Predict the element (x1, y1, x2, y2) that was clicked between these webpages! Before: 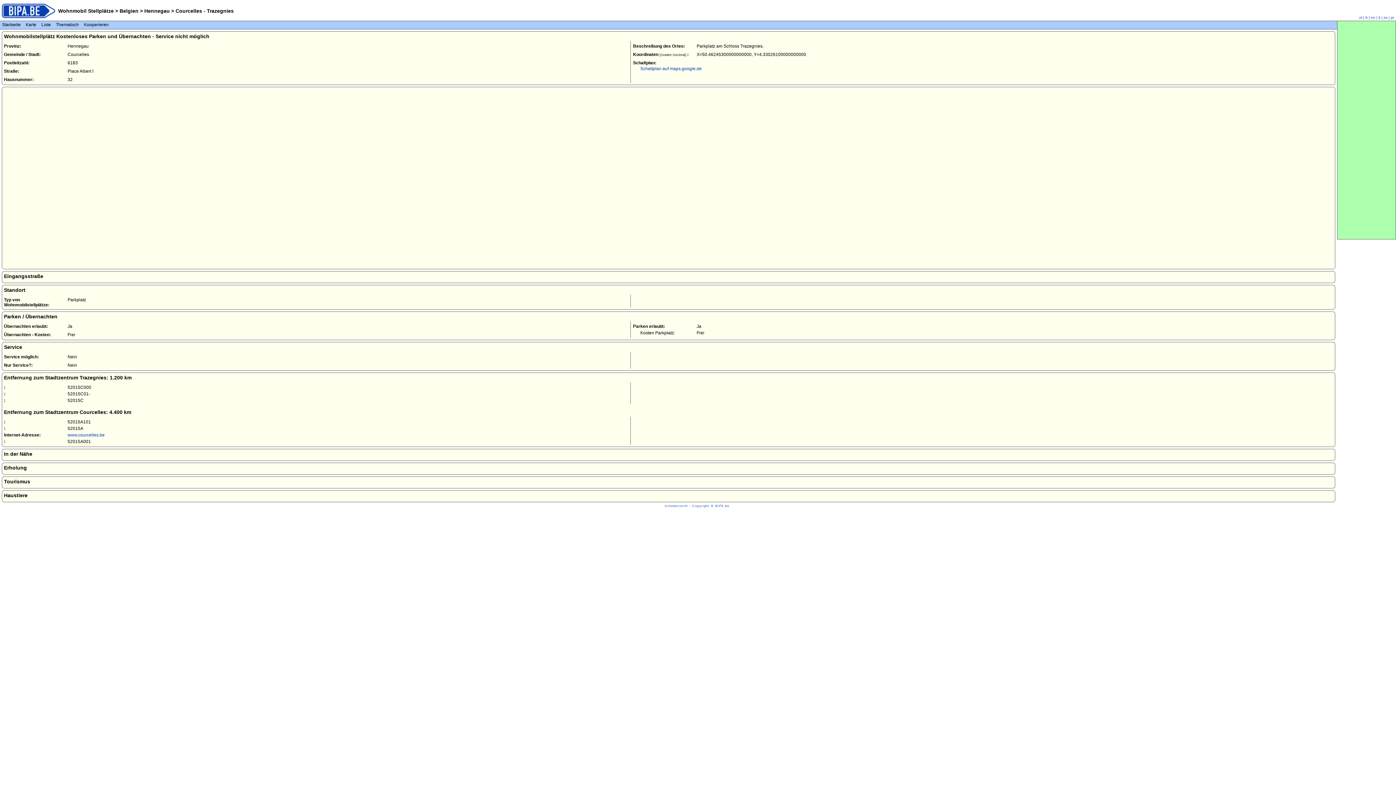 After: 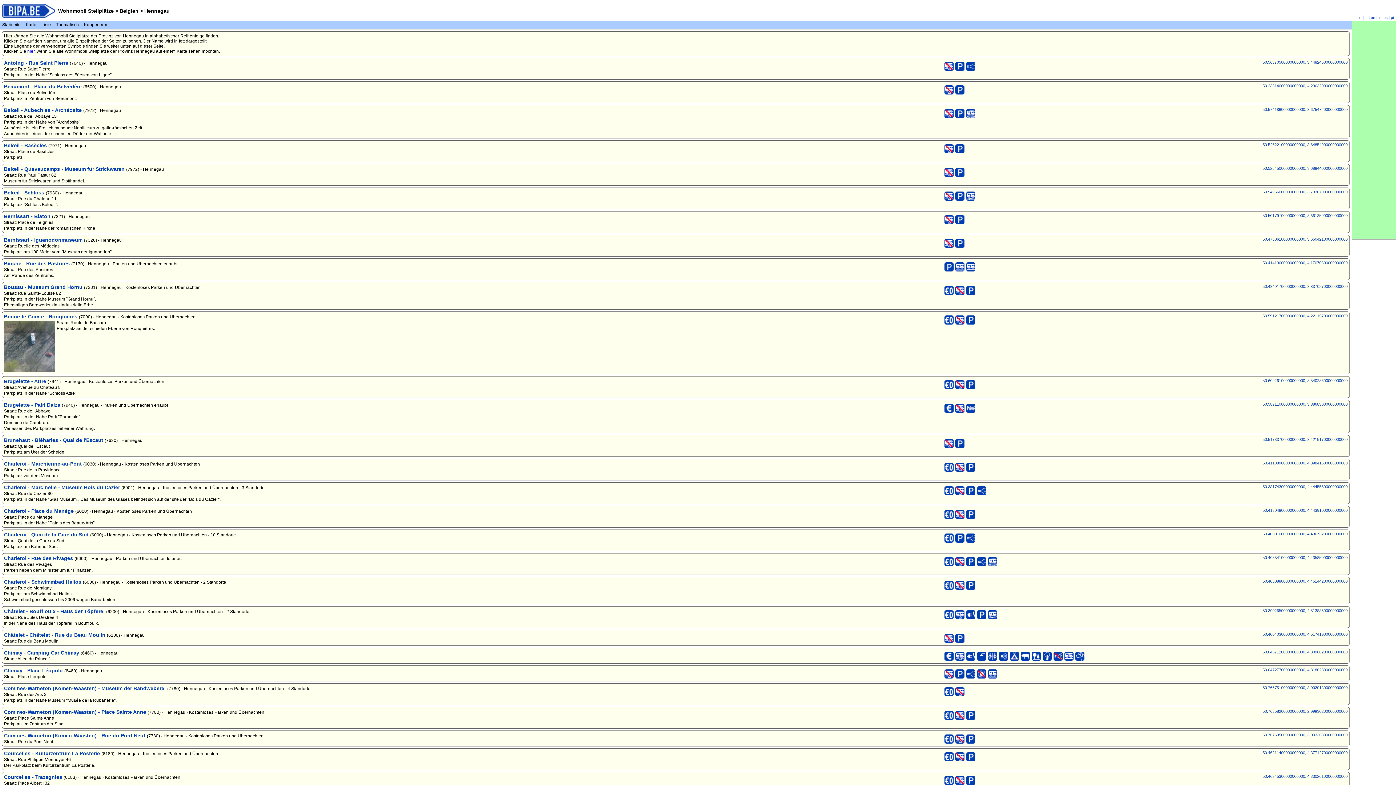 Action: label:  Hennegau  bbox: (142, 8, 171, 13)